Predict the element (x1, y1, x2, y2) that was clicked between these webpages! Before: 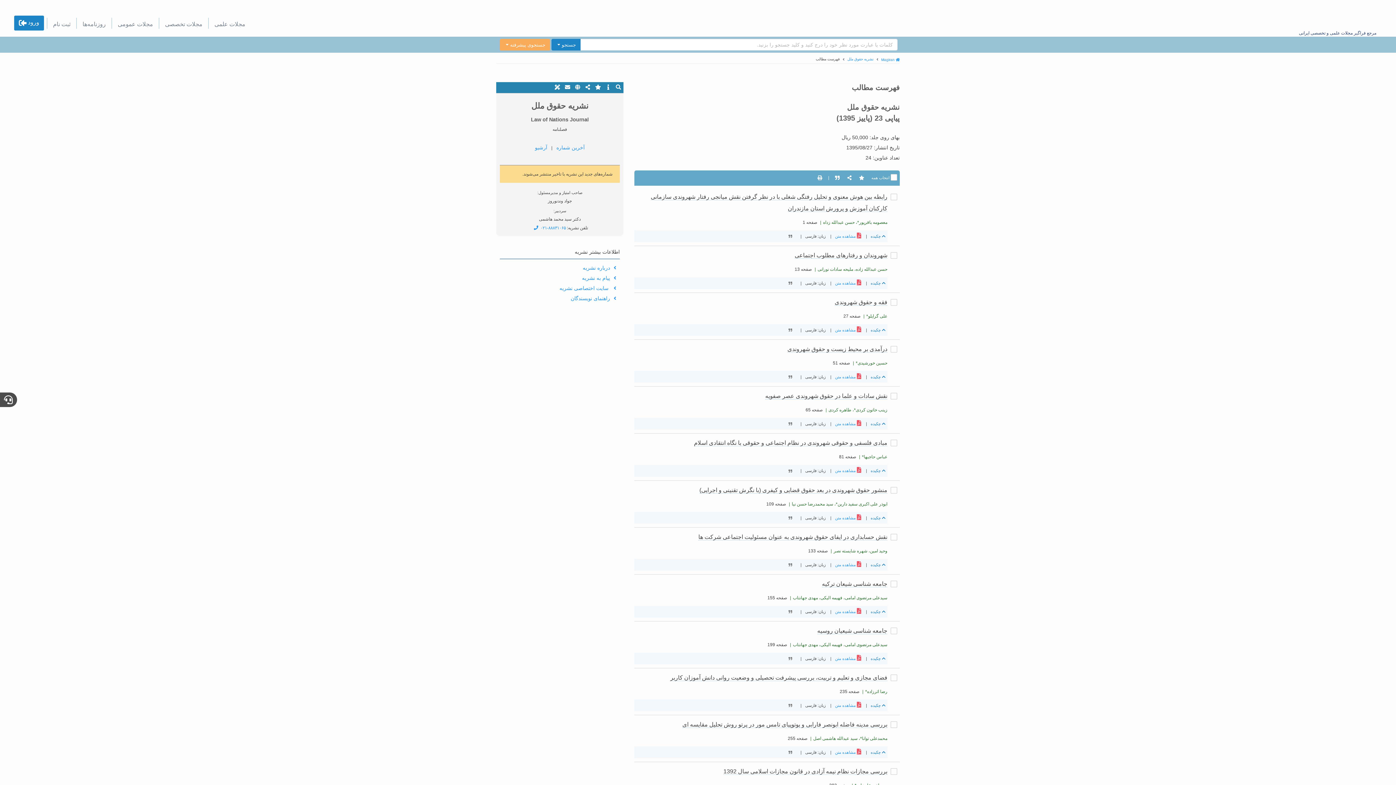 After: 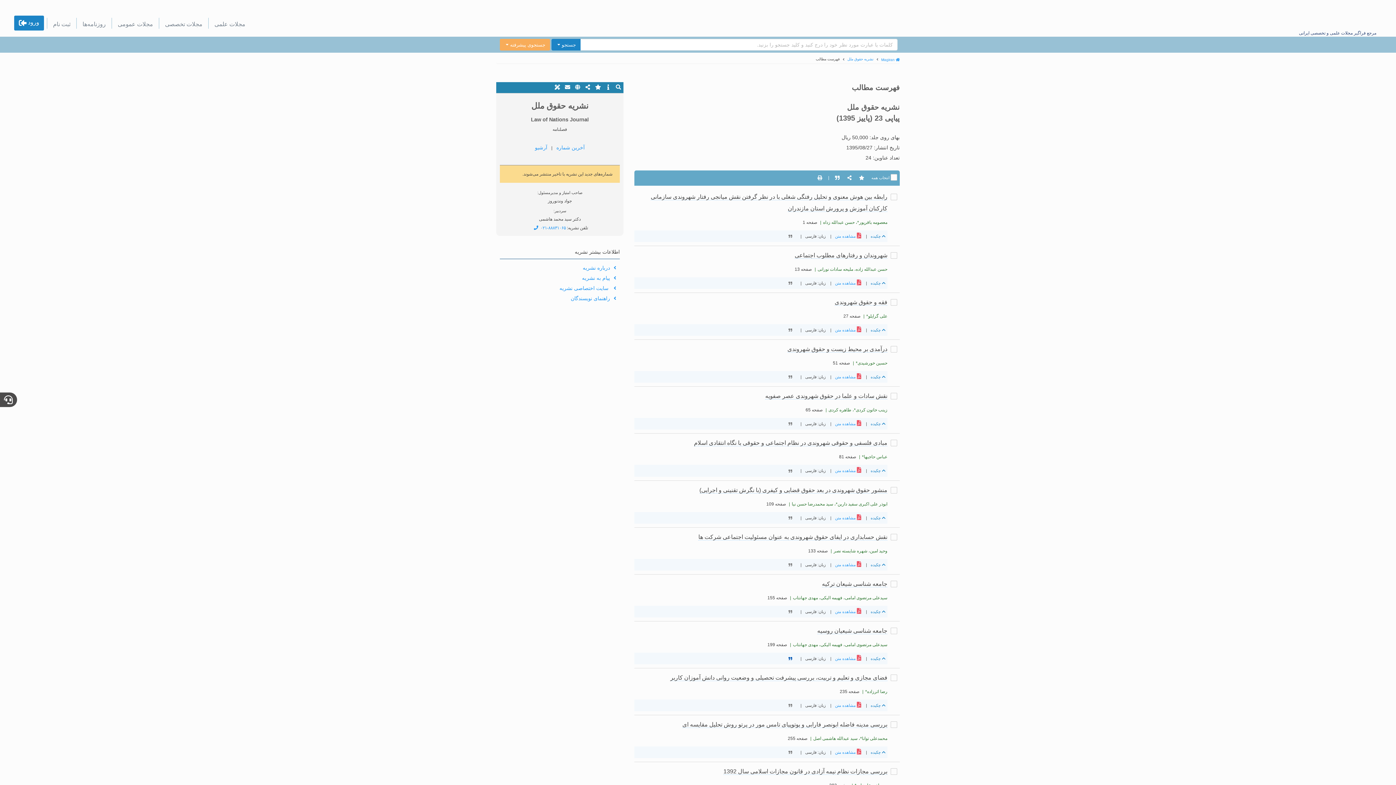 Action: bbox: (785, 655, 796, 662)